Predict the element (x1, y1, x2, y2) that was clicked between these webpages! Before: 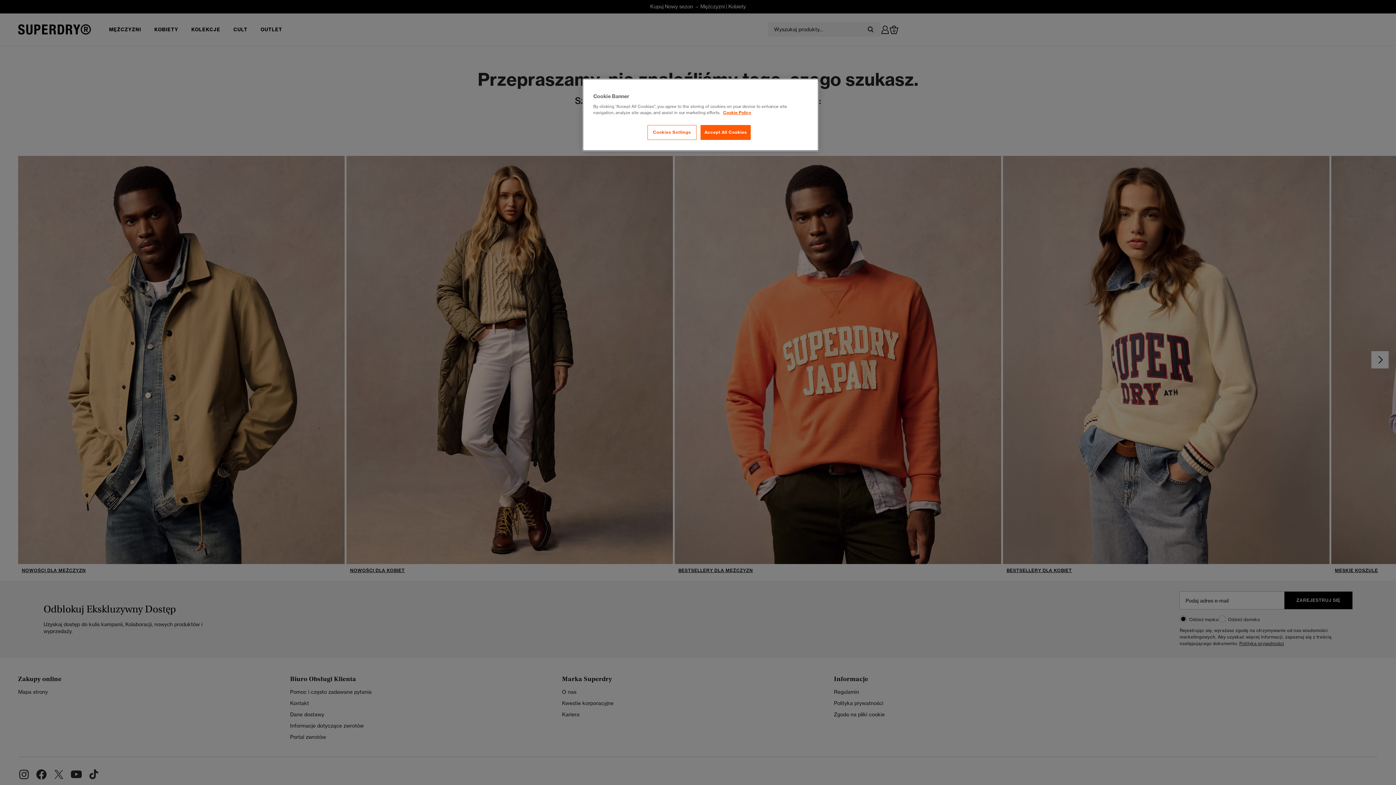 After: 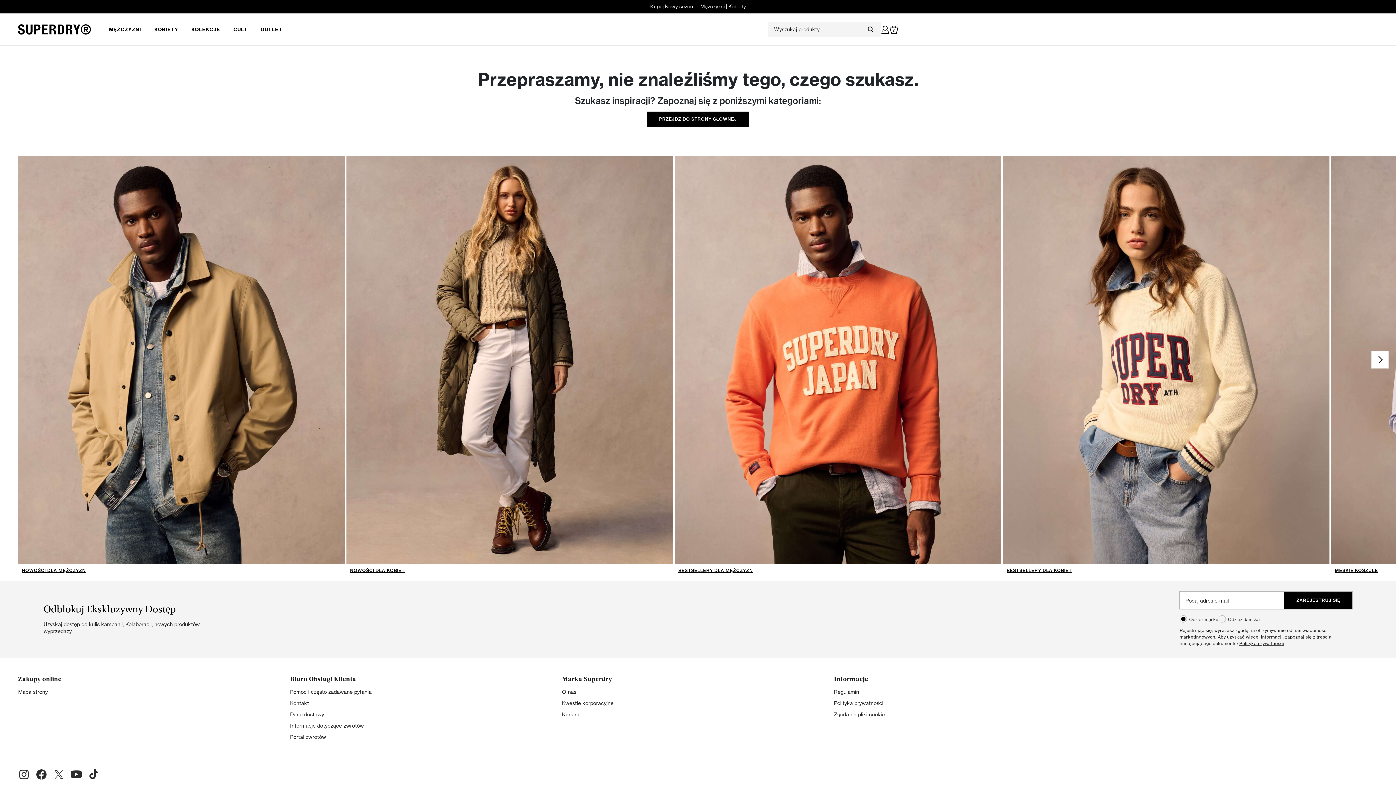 Action: label: Accept All Cookies bbox: (700, 125, 751, 140)